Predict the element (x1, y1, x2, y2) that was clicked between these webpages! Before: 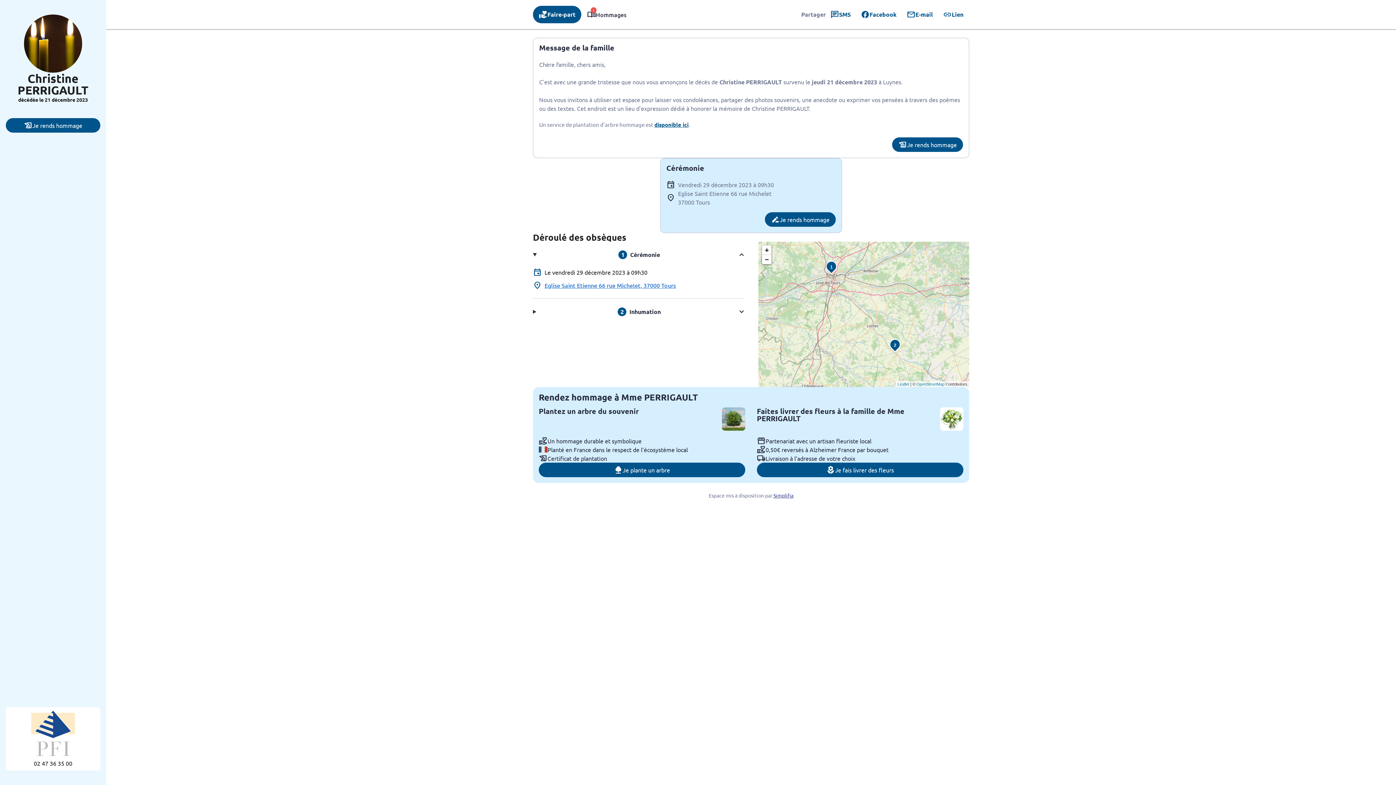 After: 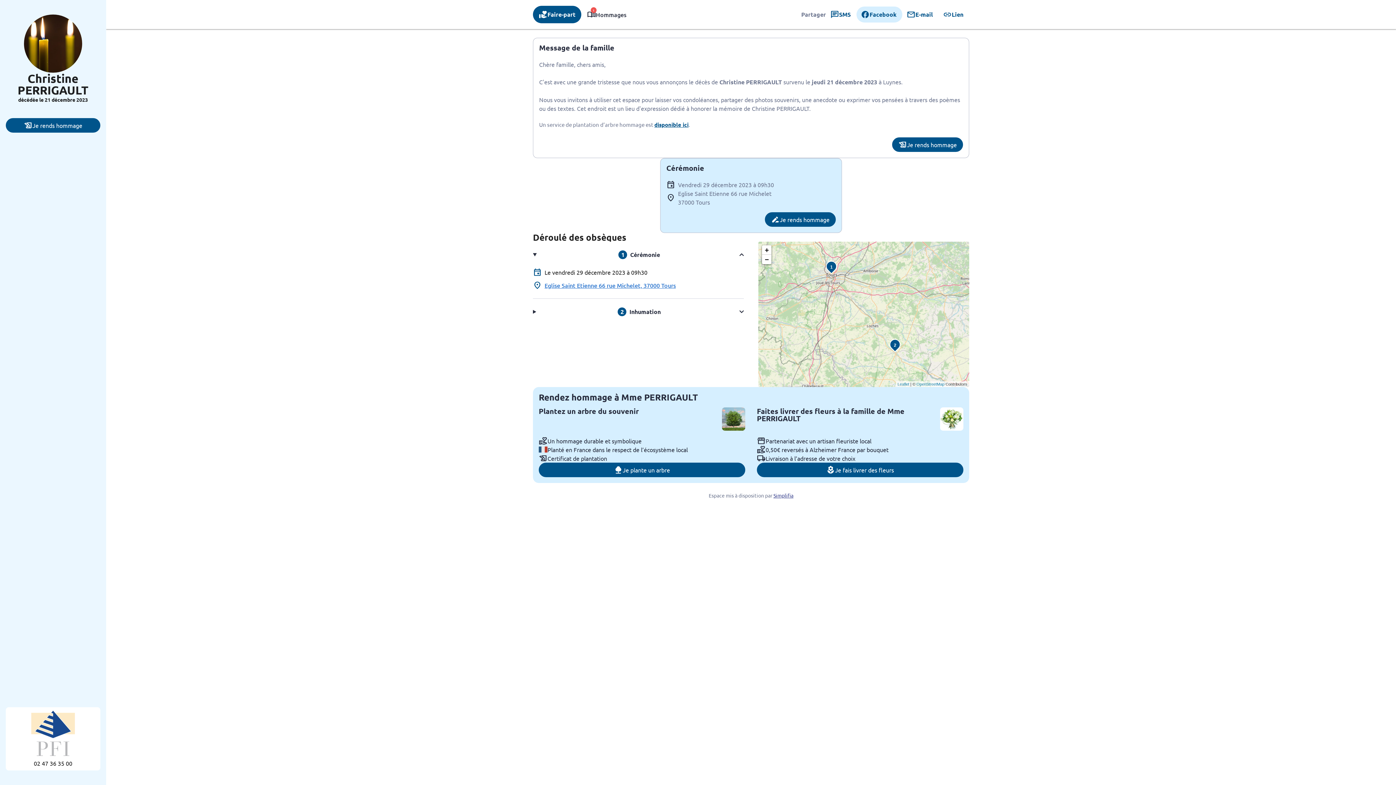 Action: label: Facebook bbox: (861, 10, 896, 18)